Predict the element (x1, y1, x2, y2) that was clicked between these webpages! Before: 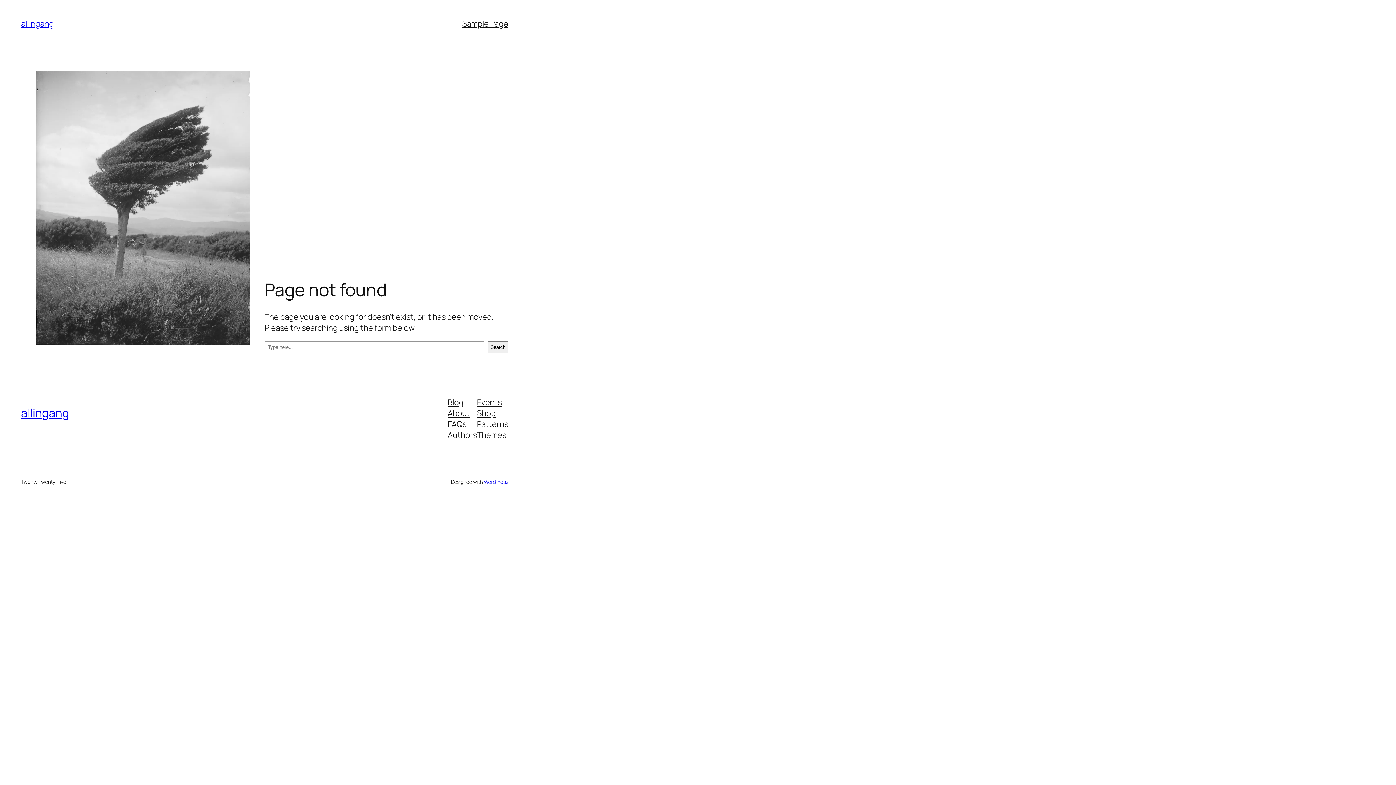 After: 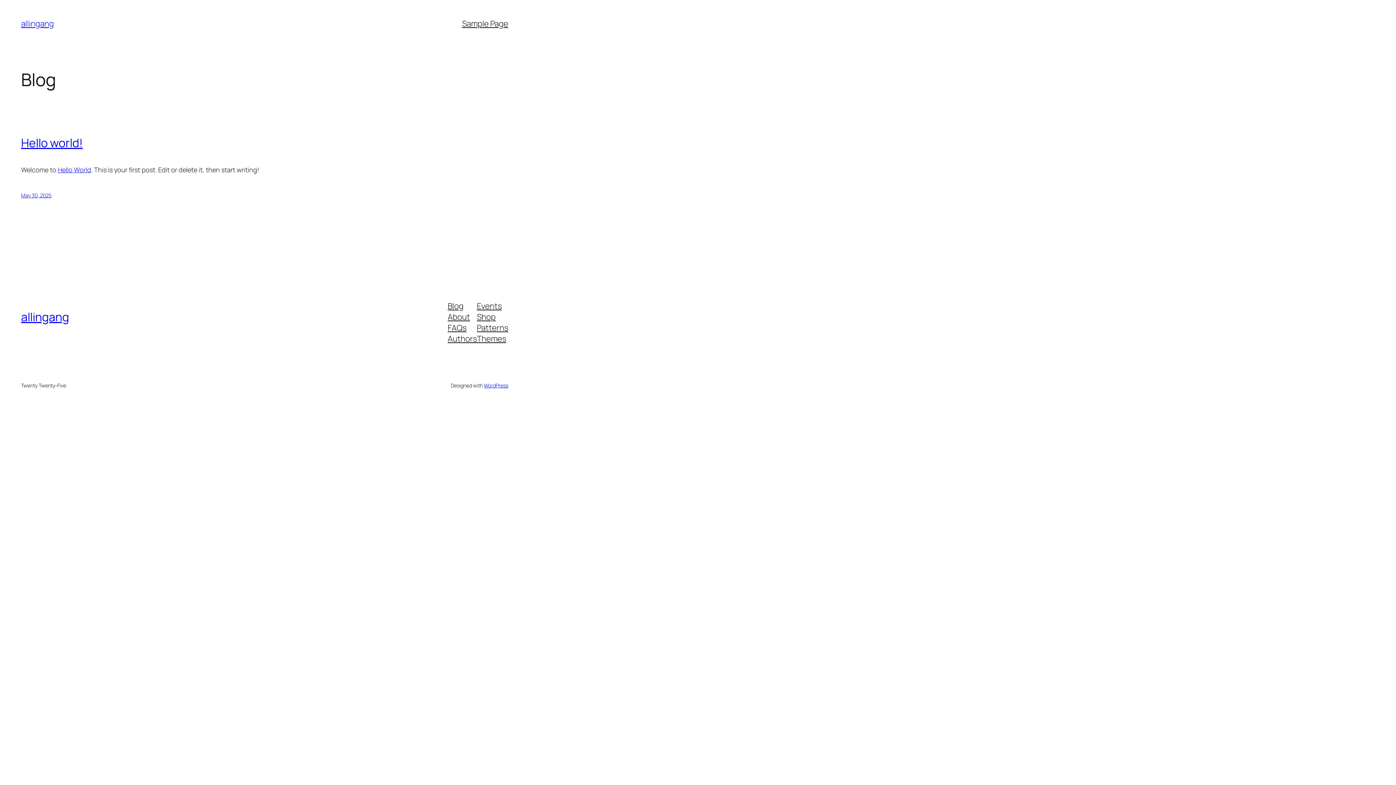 Action: label: allingang bbox: (21, 405, 69, 421)